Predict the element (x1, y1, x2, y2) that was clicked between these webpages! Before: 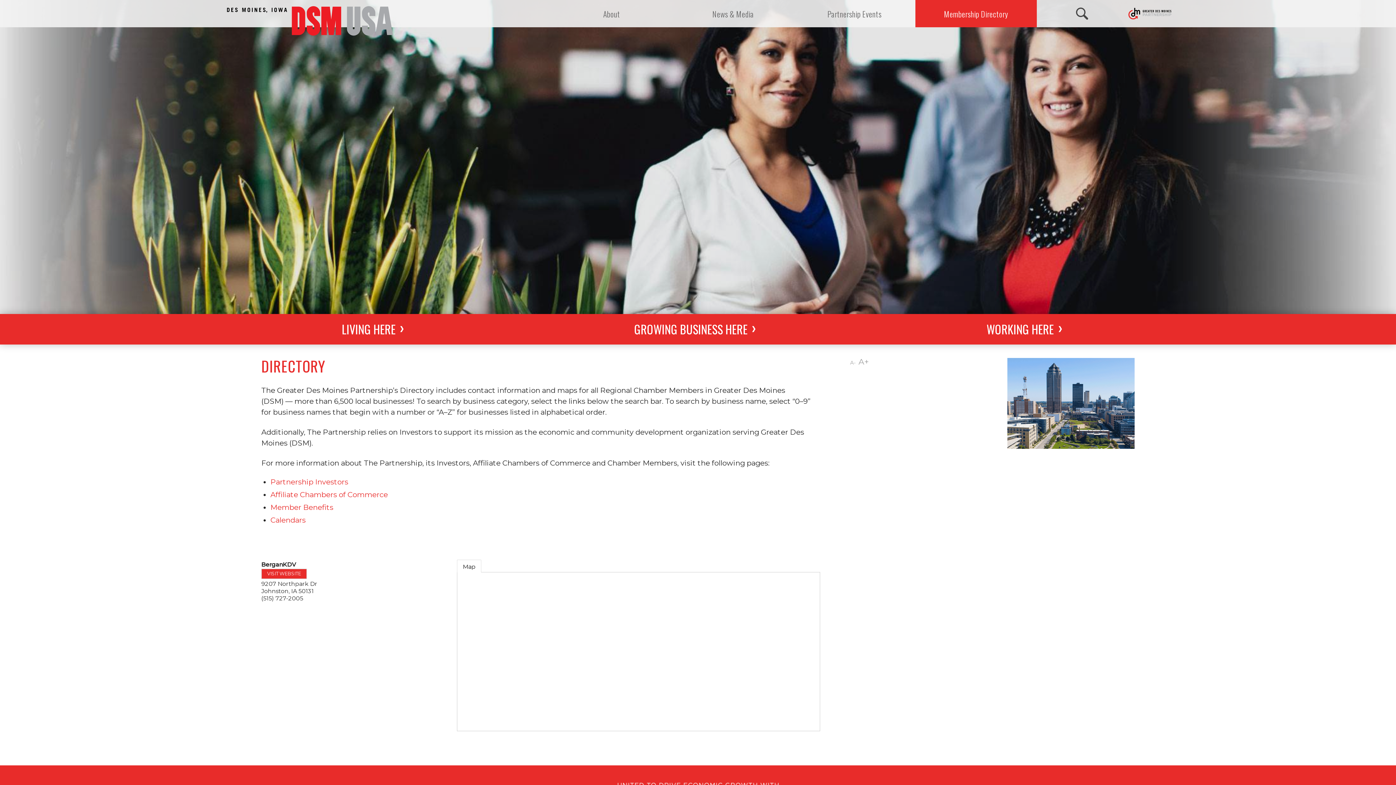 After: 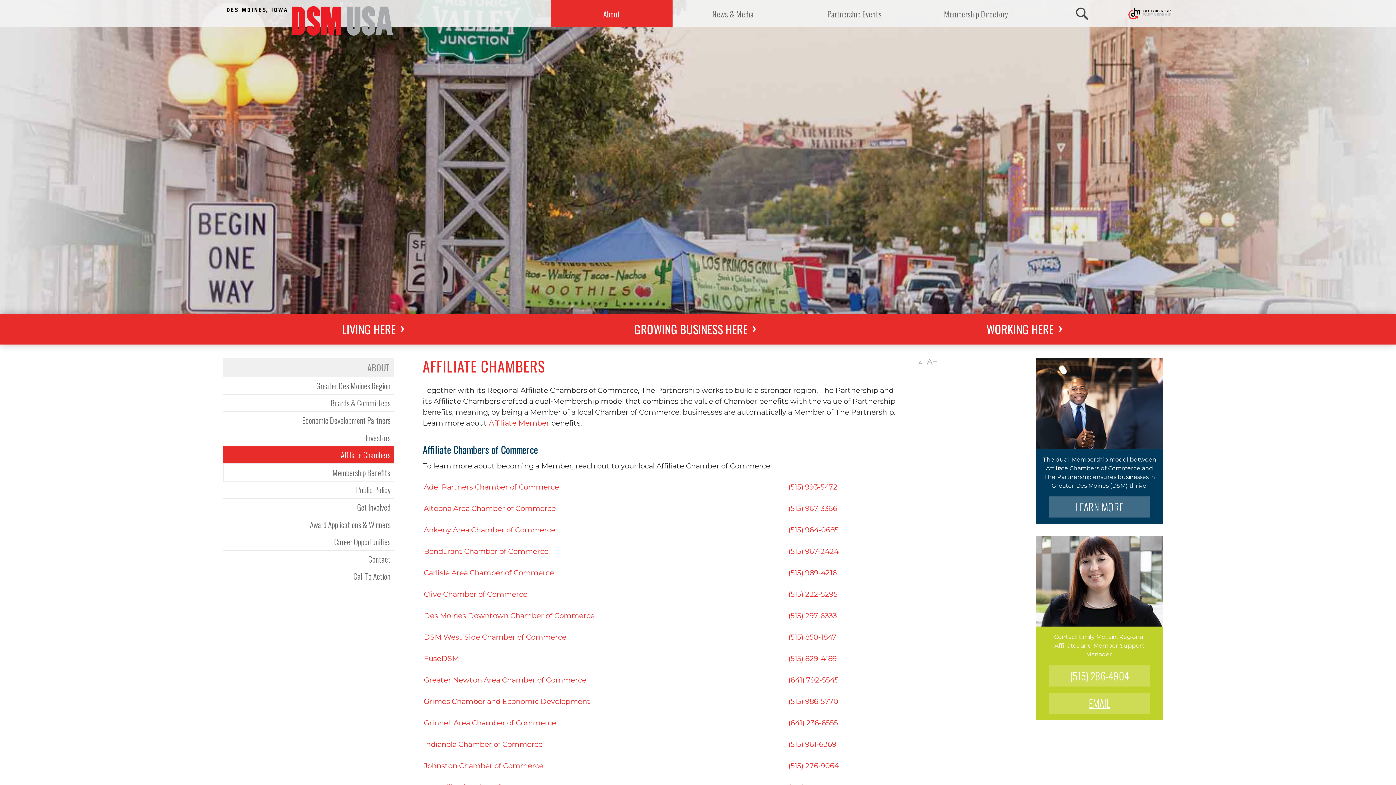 Action: bbox: (270, 490, 387, 499) label: Affiliate Chambers of Commerce